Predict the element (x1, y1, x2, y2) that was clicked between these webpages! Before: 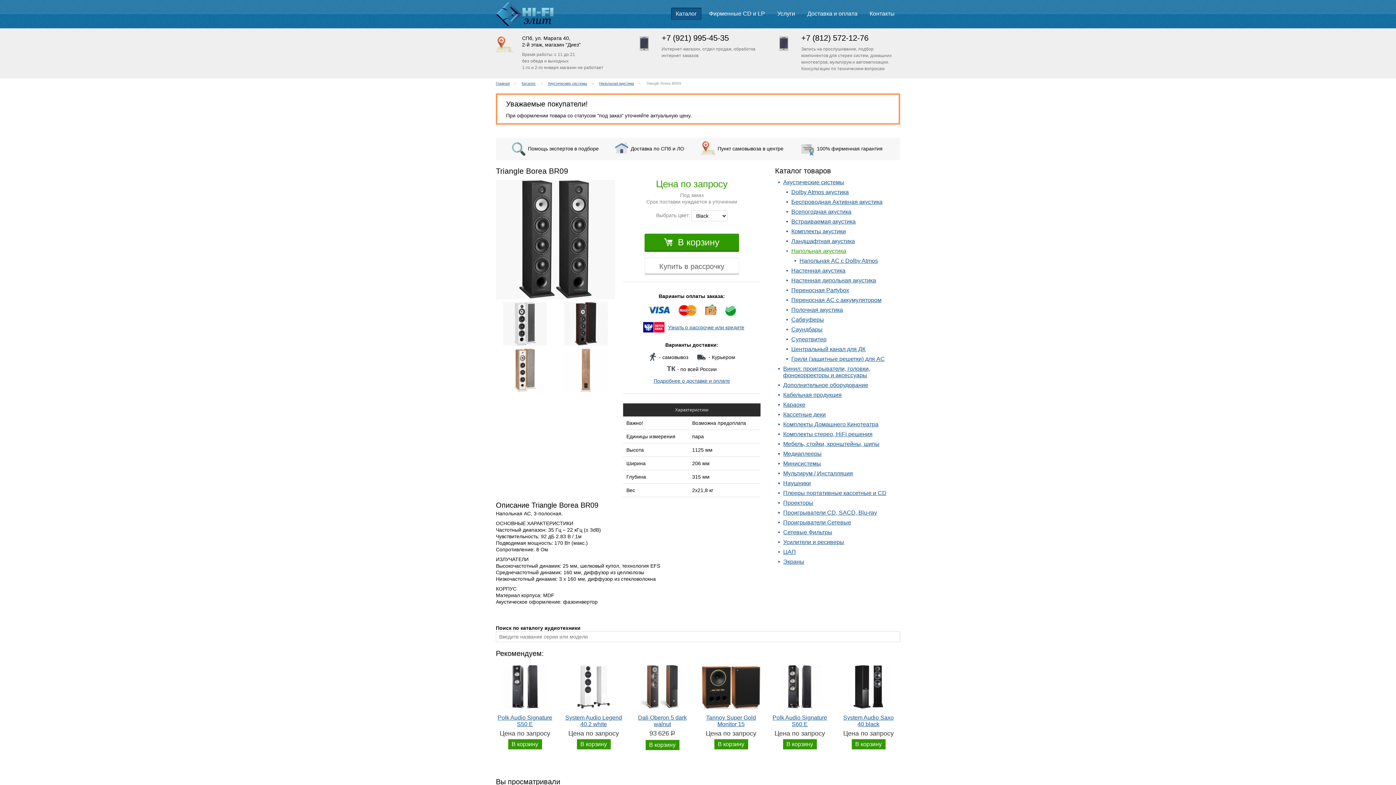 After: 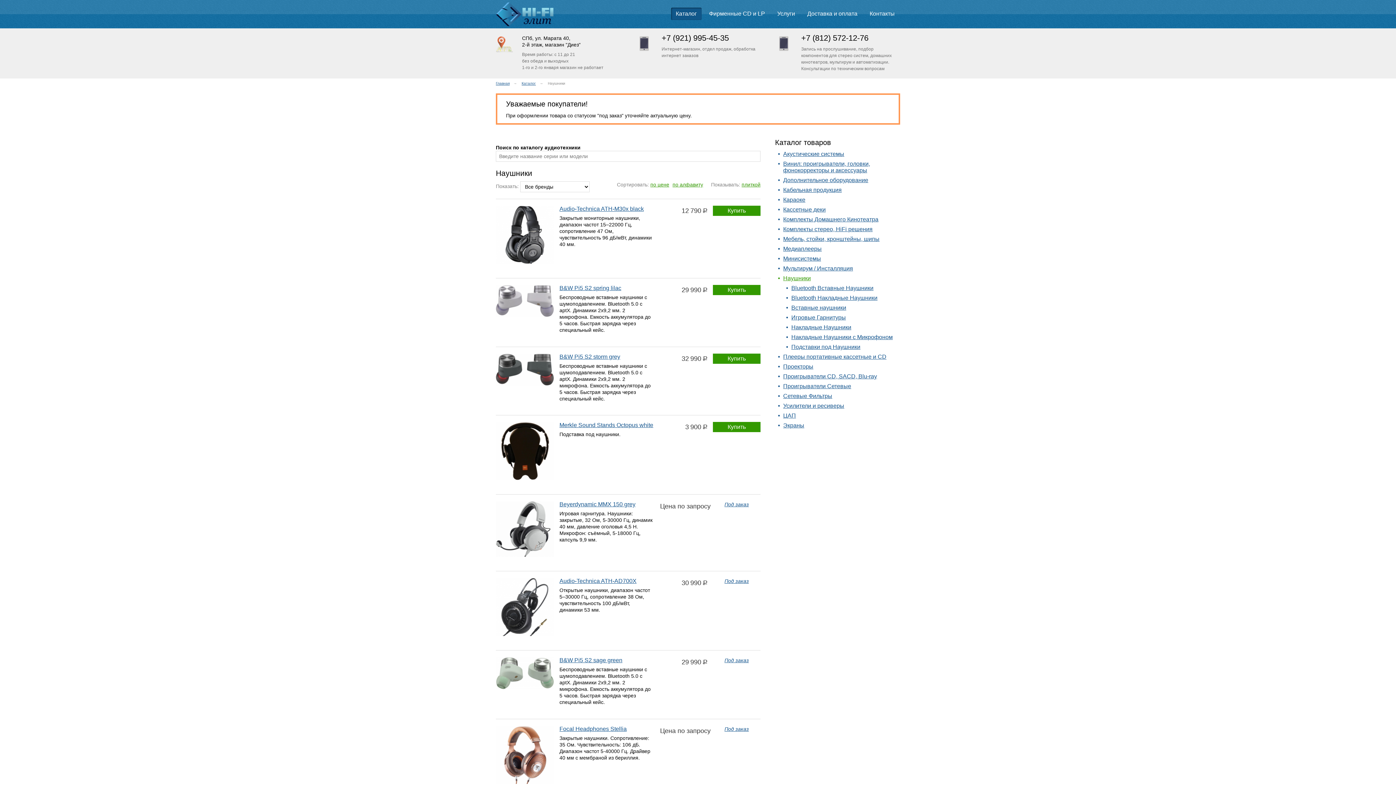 Action: bbox: (783, 480, 811, 486) label: Наушники